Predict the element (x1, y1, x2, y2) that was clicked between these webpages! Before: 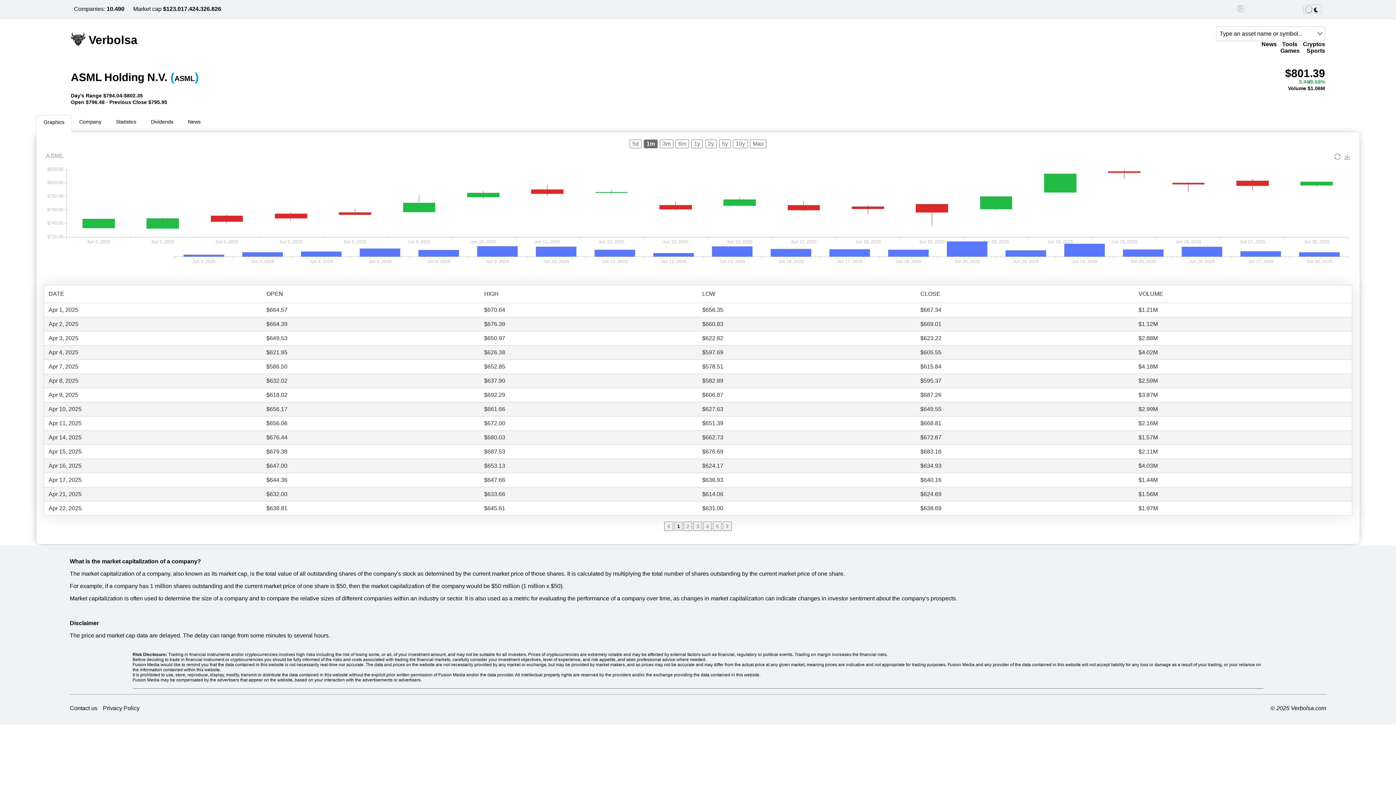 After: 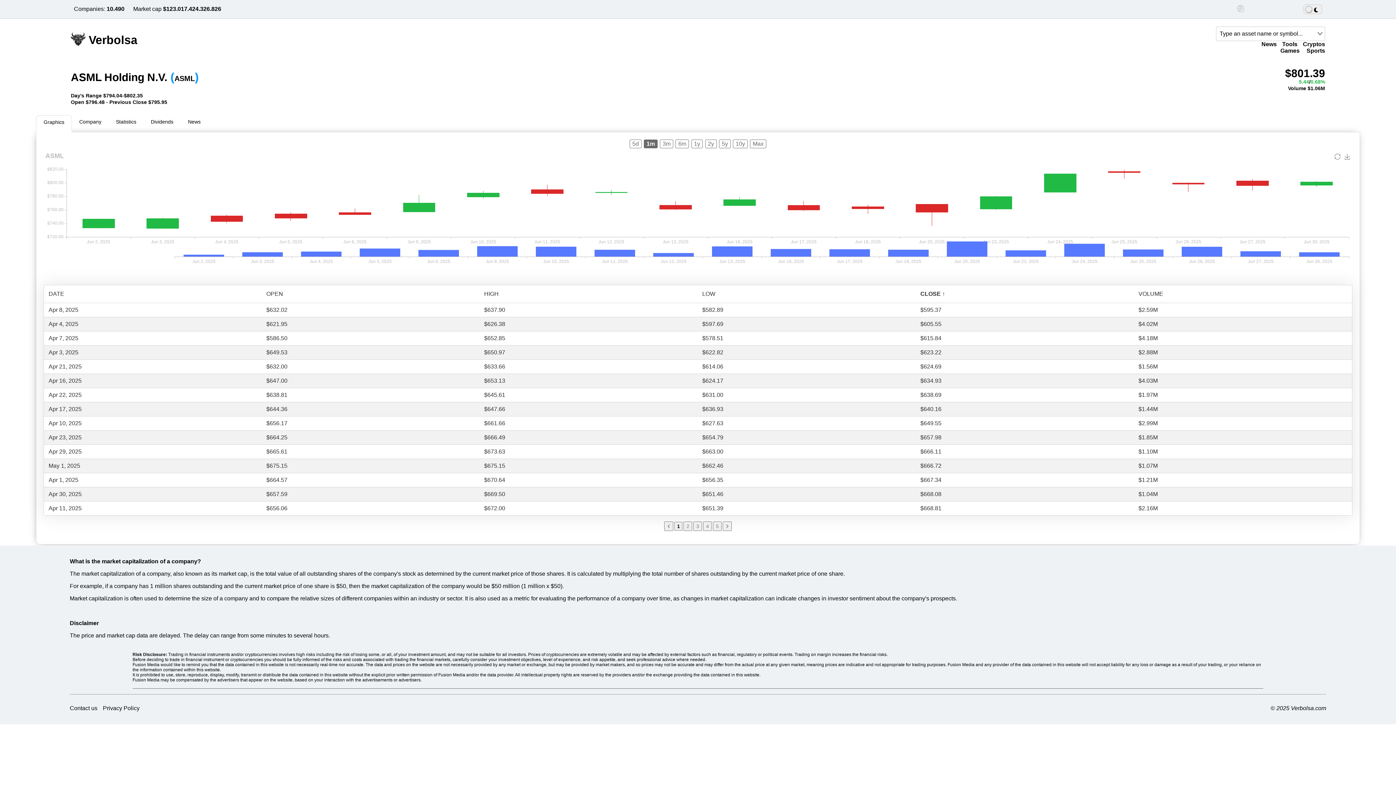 Action: label: CLOSE bbox: (920, 291, 940, 297)